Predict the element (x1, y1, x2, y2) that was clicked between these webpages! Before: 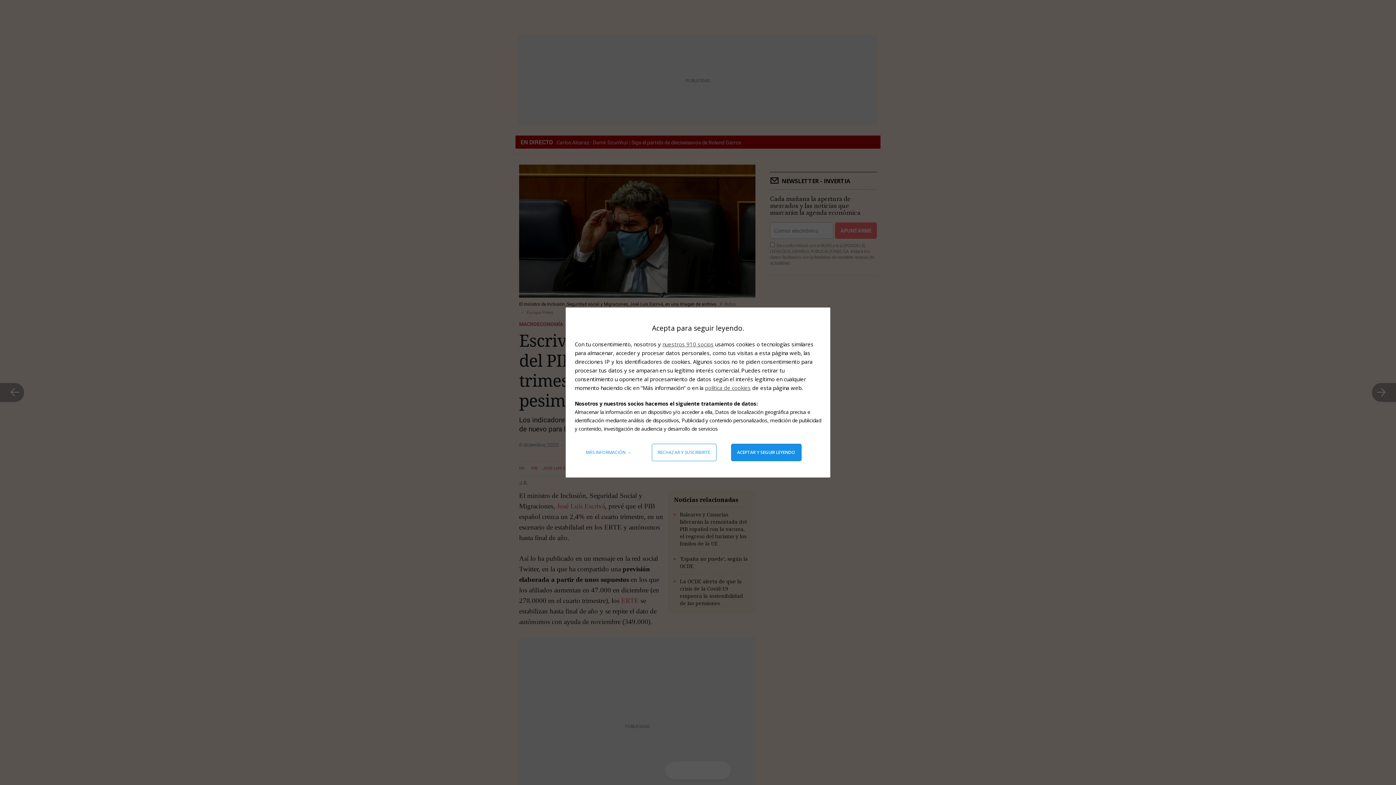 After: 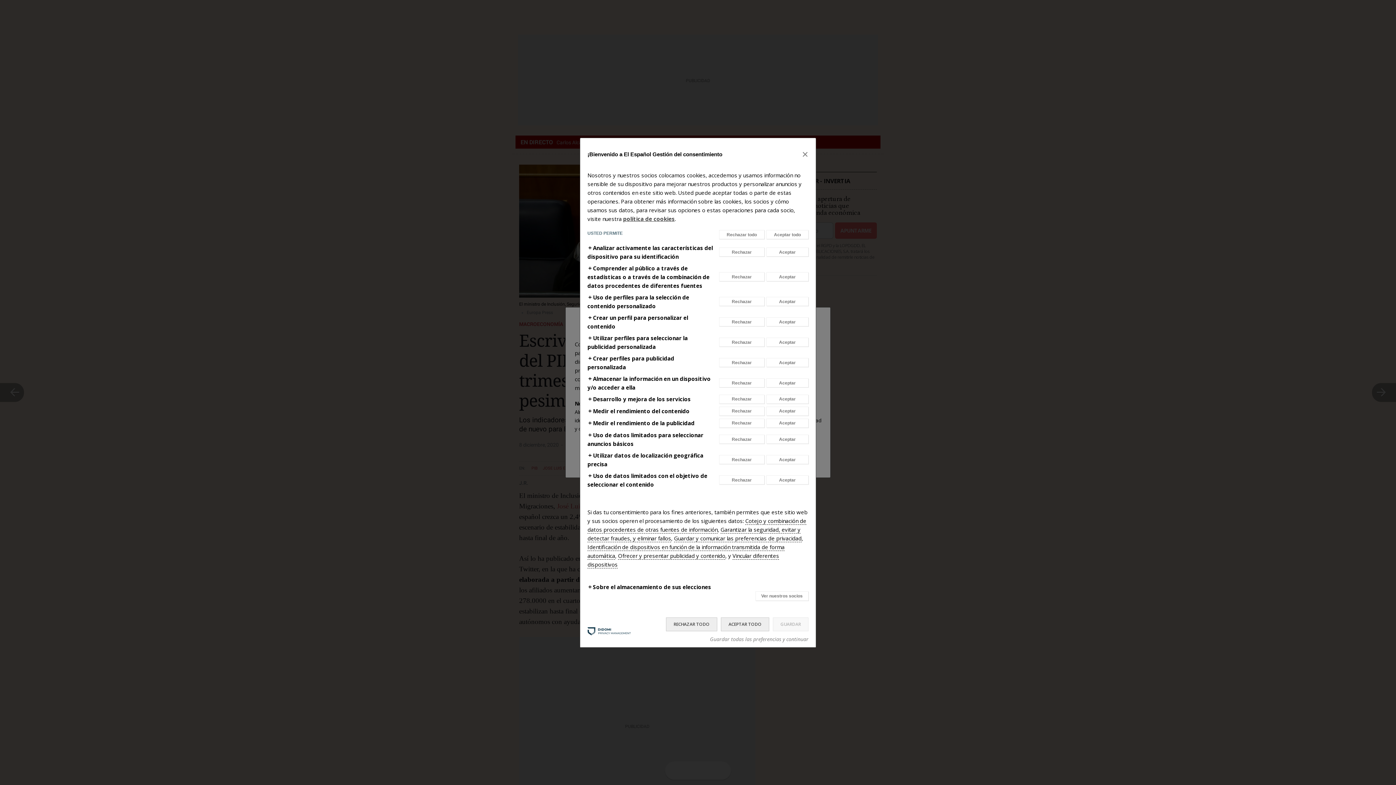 Action: bbox: (580, 444, 637, 461) label: Más información: Configura tus consentimientos